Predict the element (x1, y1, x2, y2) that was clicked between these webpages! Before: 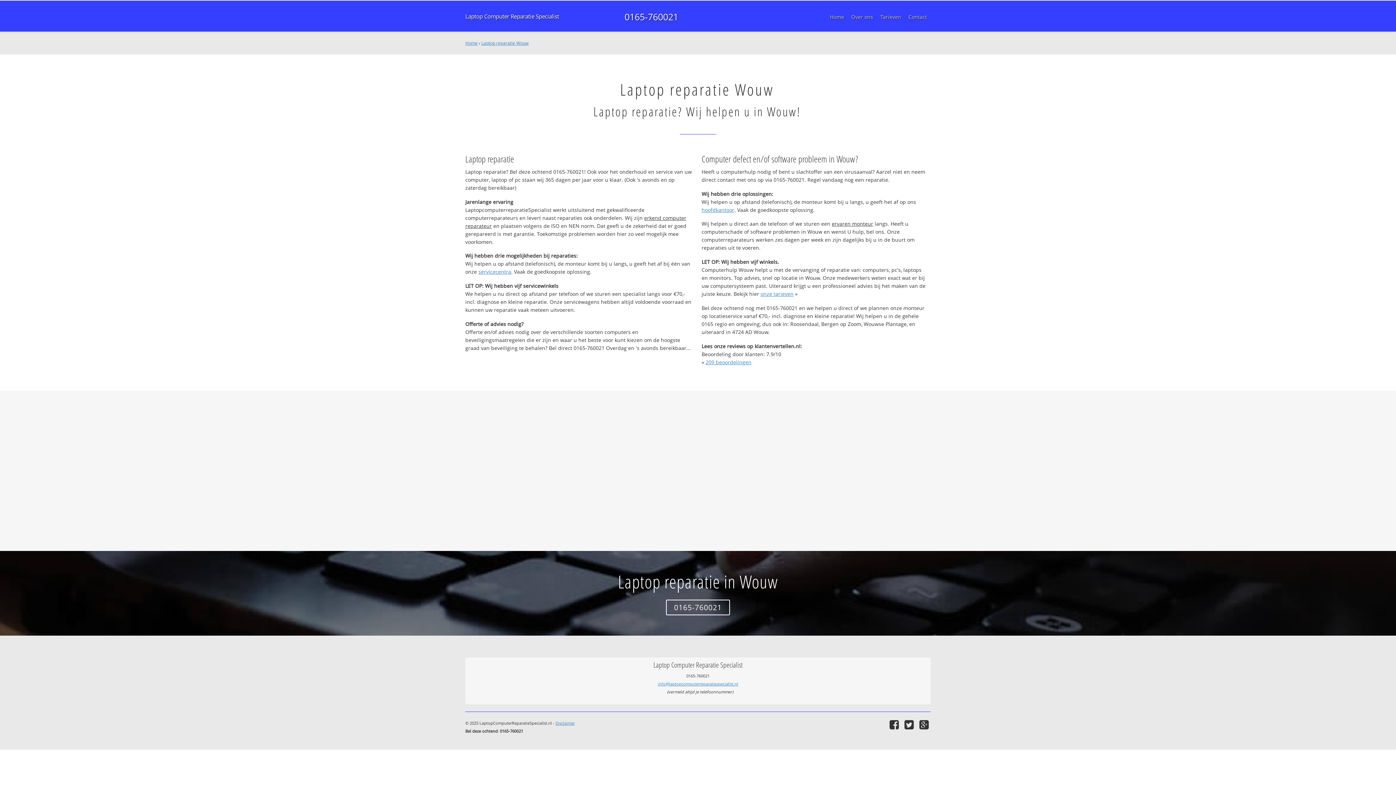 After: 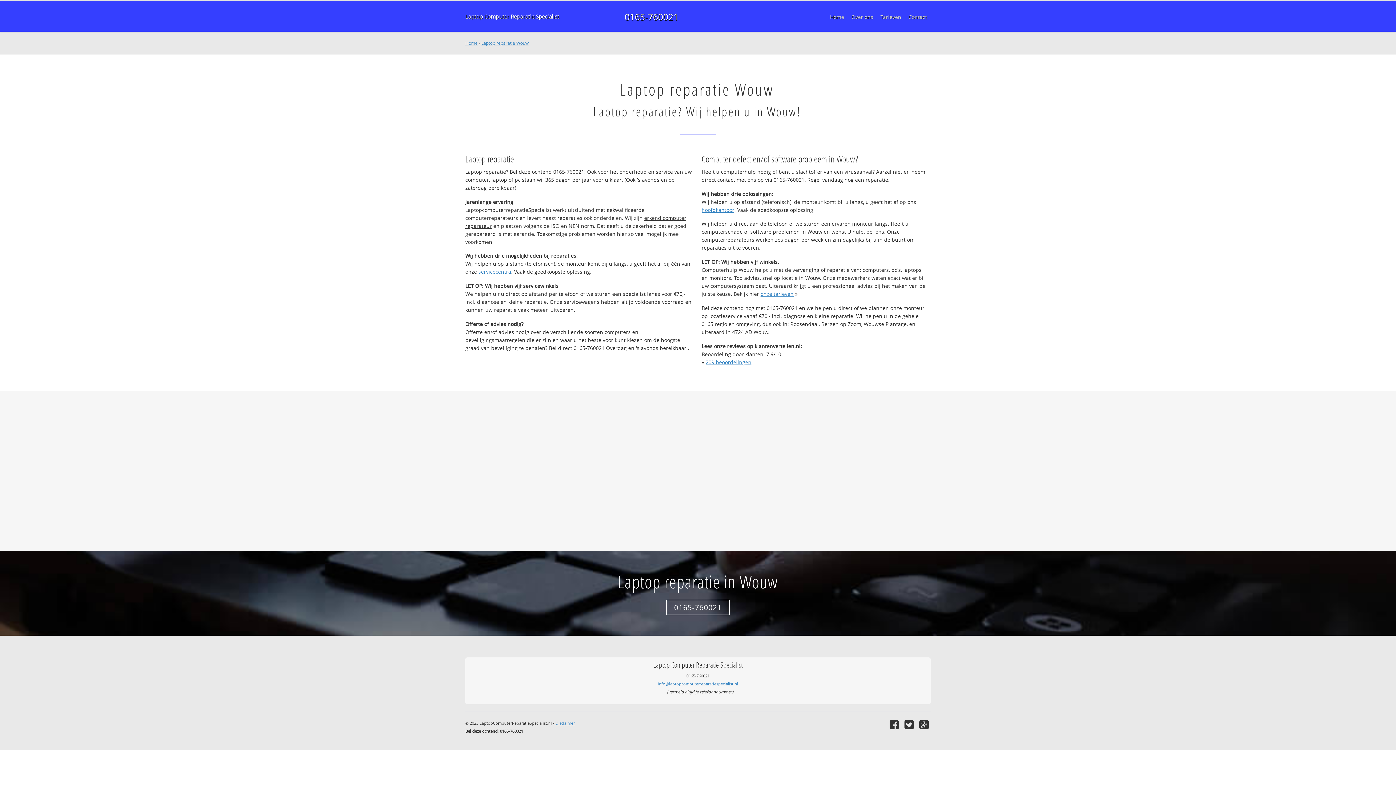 Action: label: Laptop reparatie Wouw bbox: (481, 40, 528, 46)